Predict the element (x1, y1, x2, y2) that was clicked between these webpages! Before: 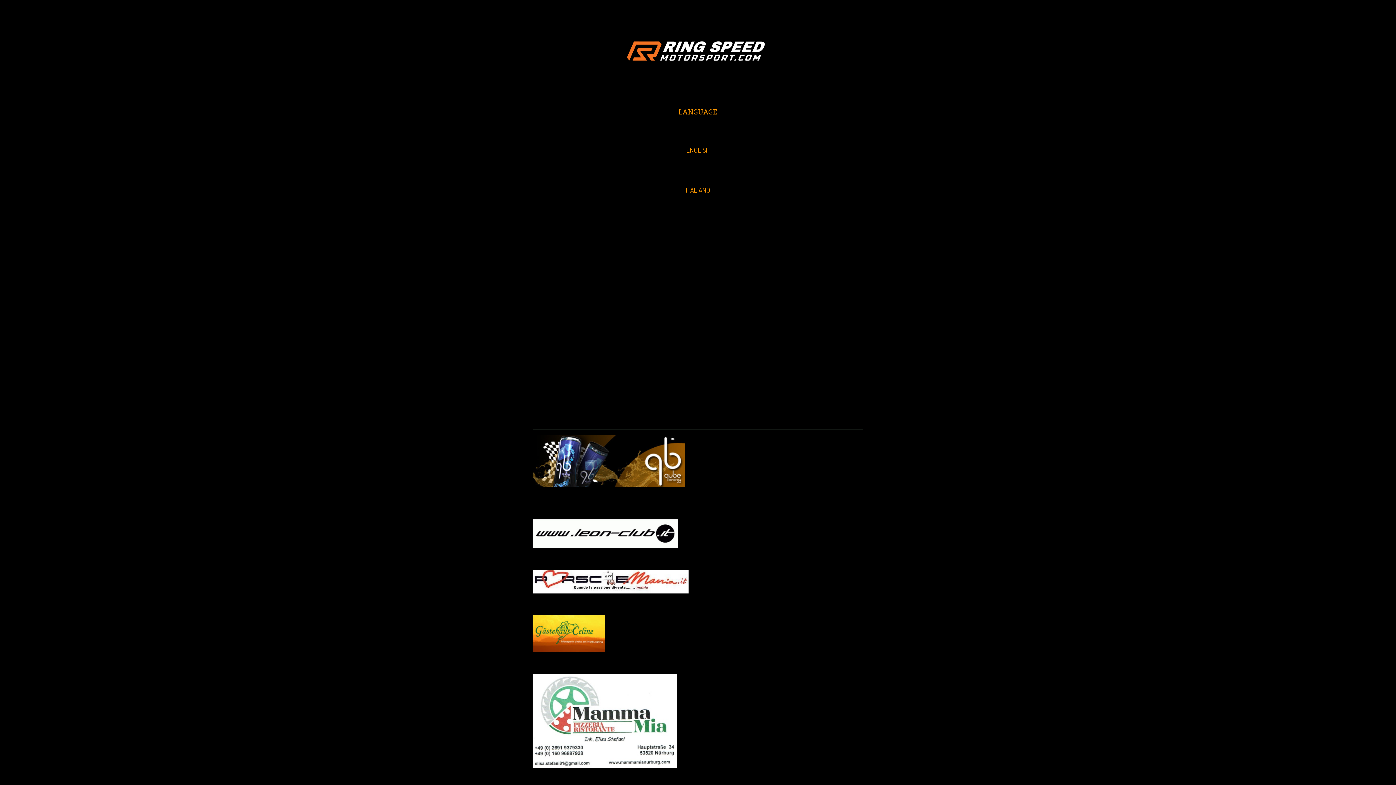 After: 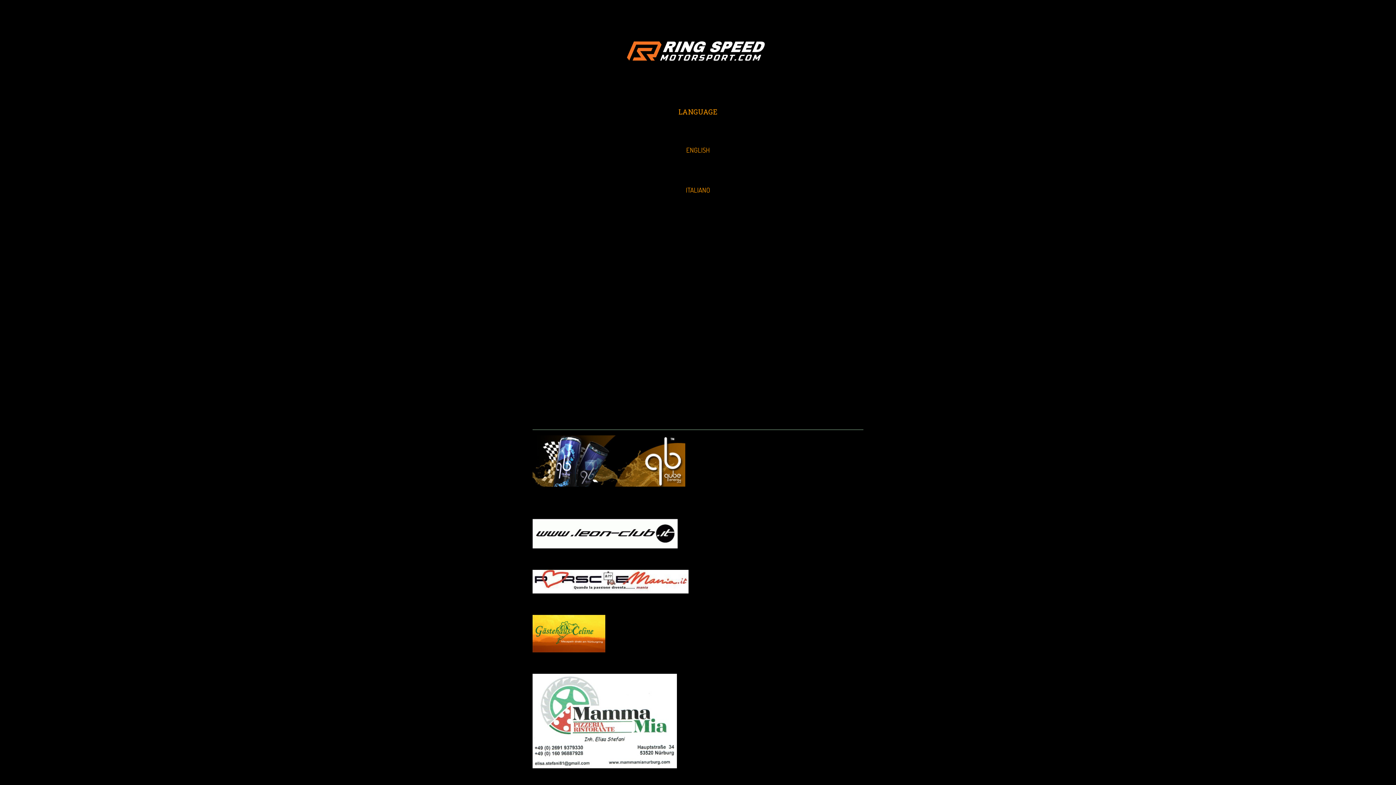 Action: bbox: (532, 674, 677, 682)